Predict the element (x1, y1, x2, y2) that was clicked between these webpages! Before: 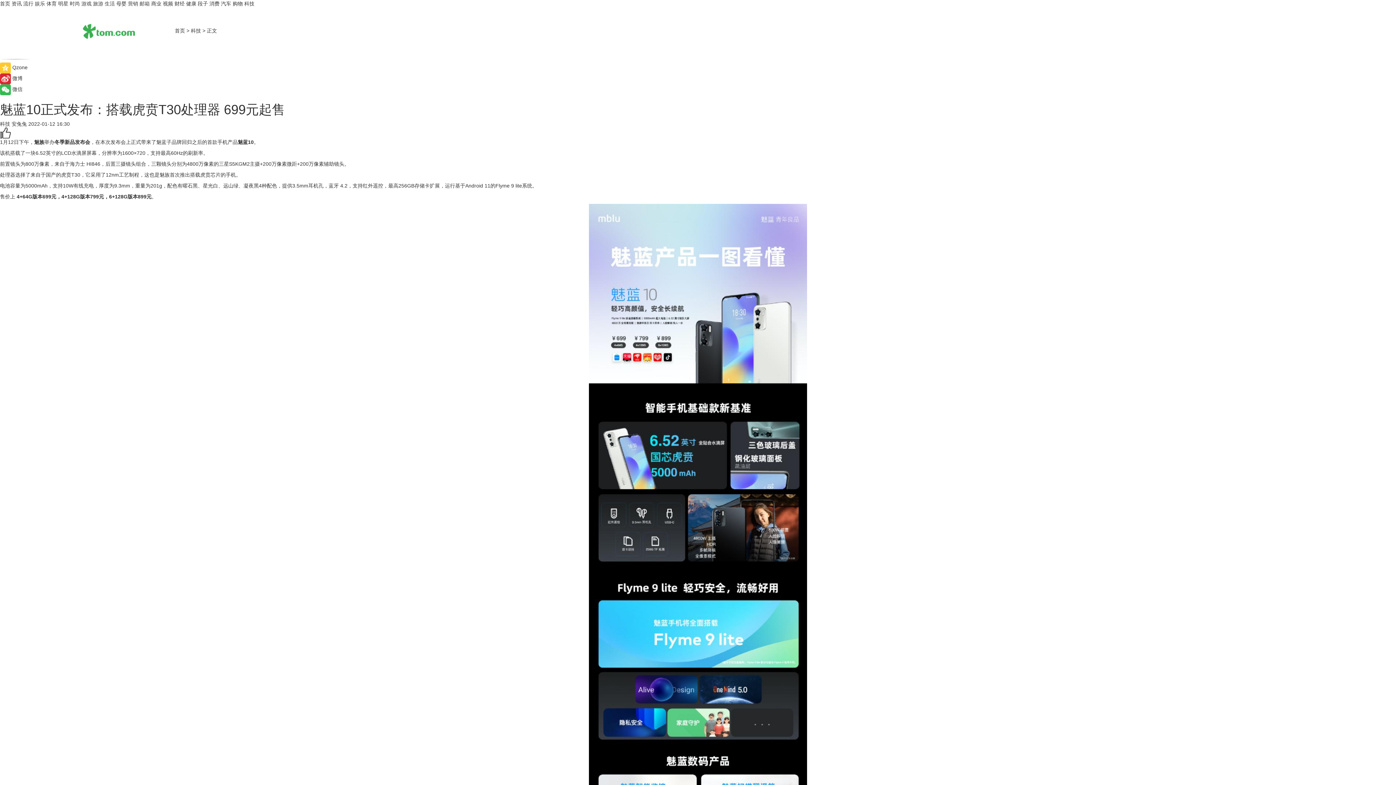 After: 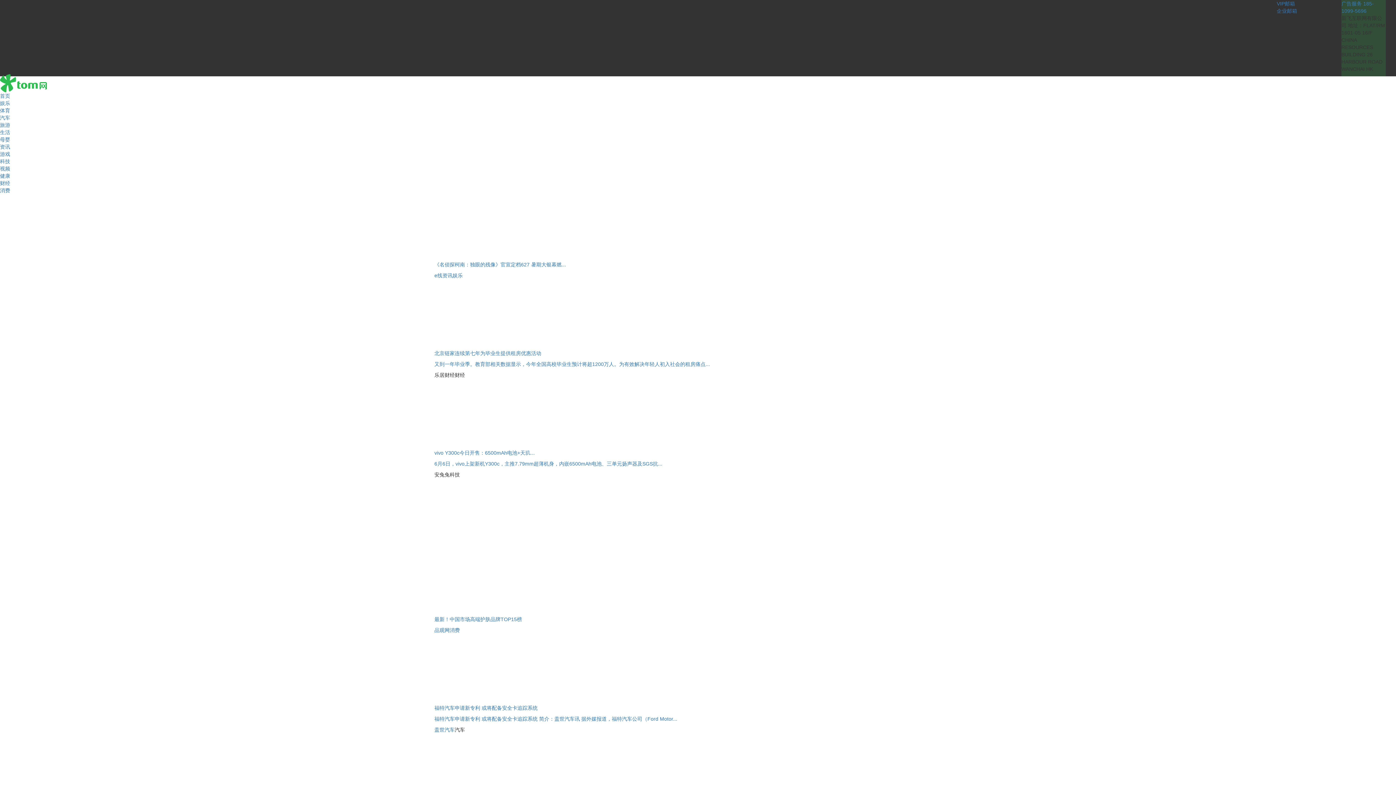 Action: bbox: (0, 0, 10, 6) label: 首页